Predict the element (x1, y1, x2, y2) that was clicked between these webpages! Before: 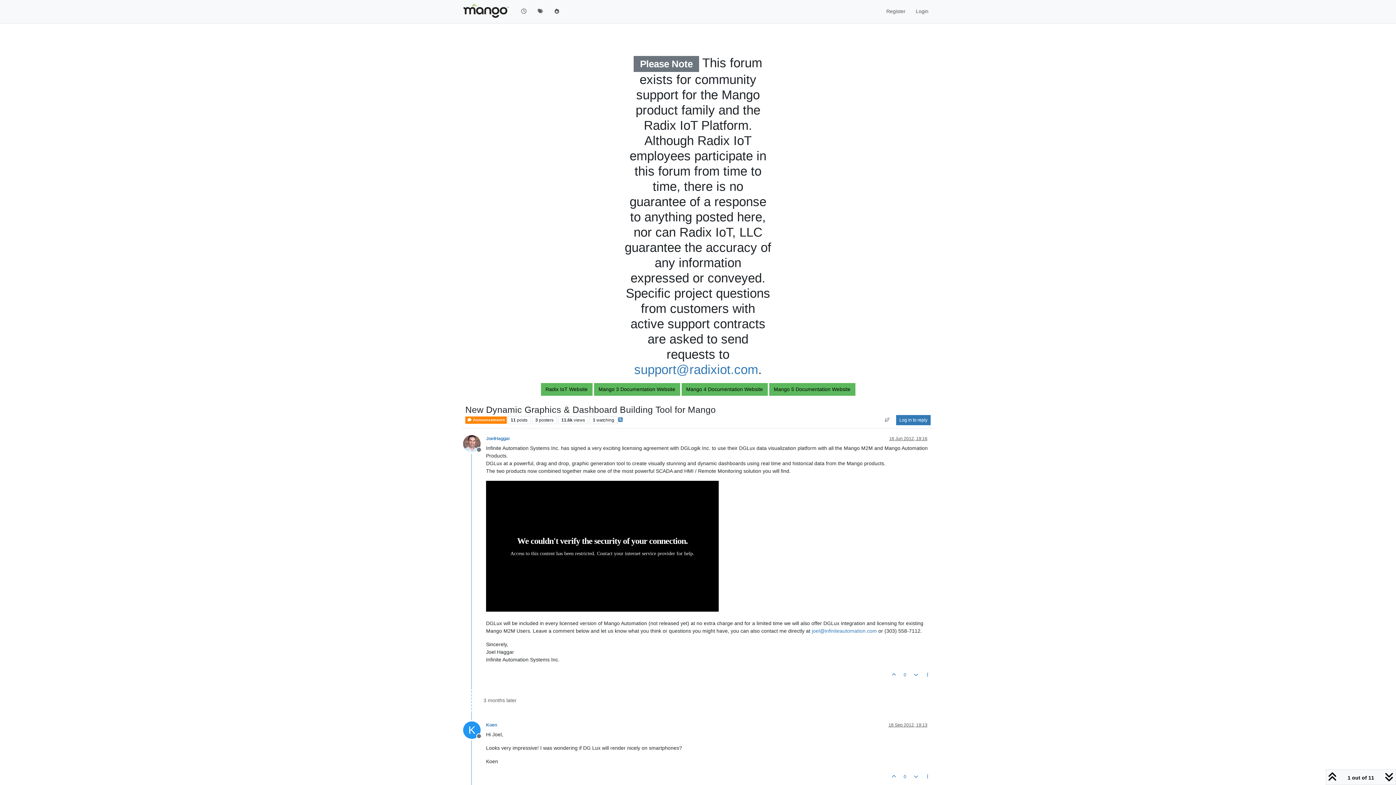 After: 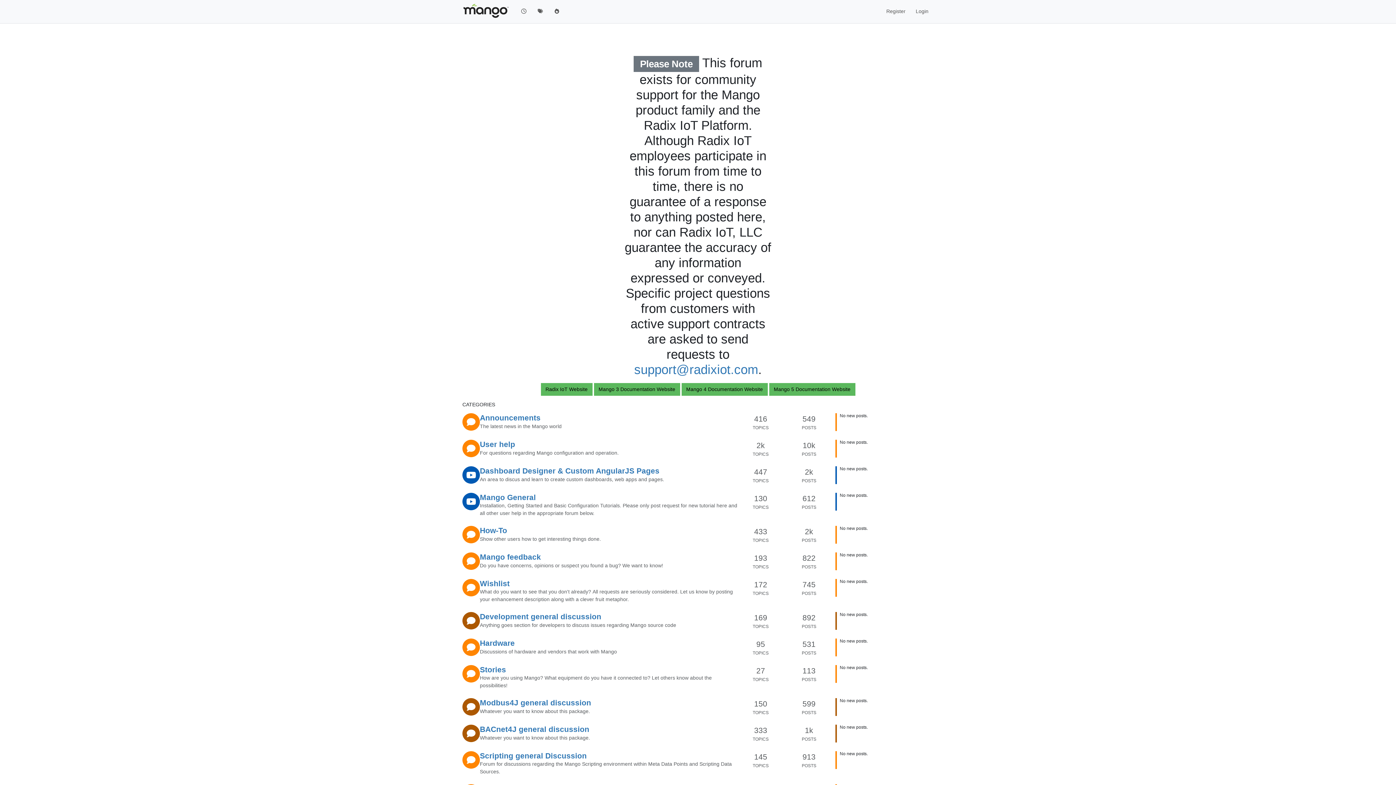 Action: bbox: (462, 0, 509, 23)